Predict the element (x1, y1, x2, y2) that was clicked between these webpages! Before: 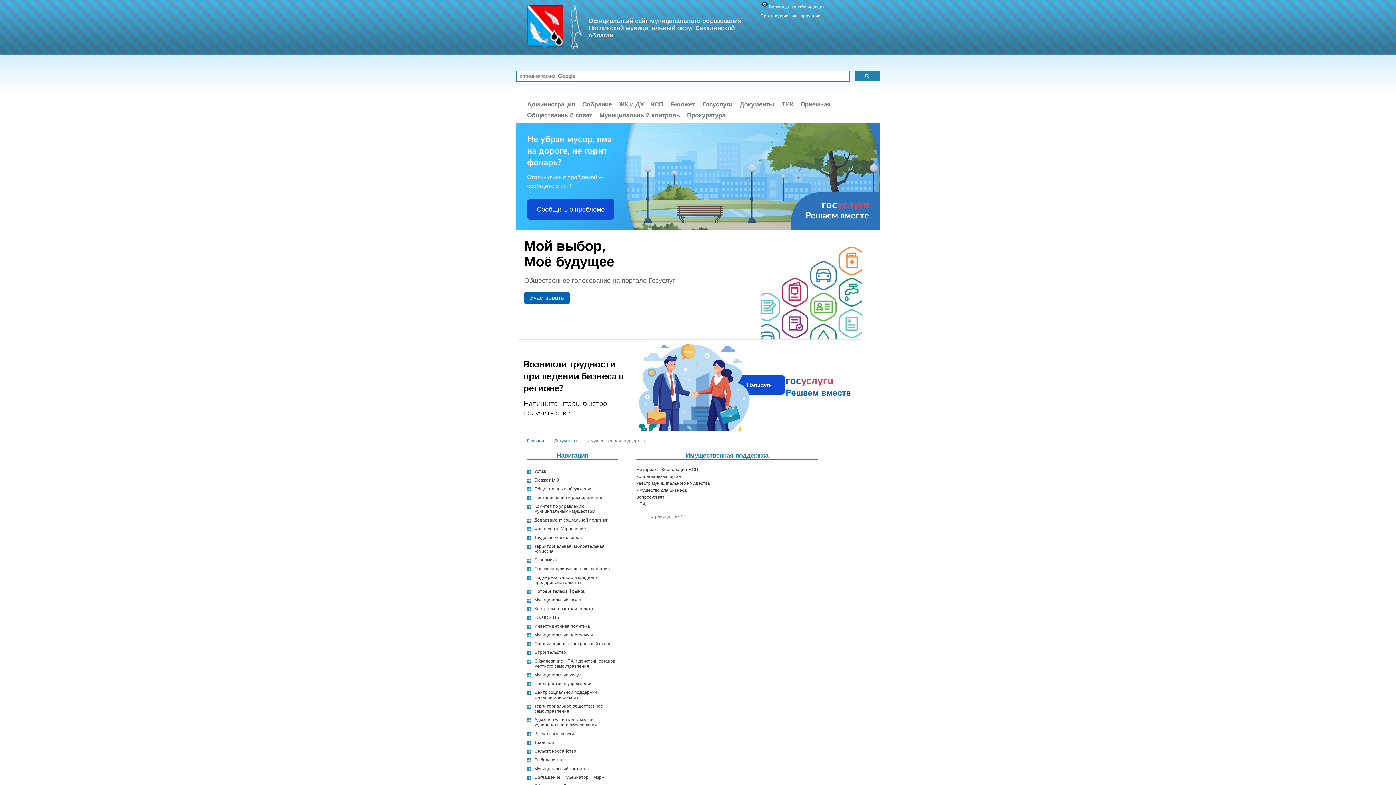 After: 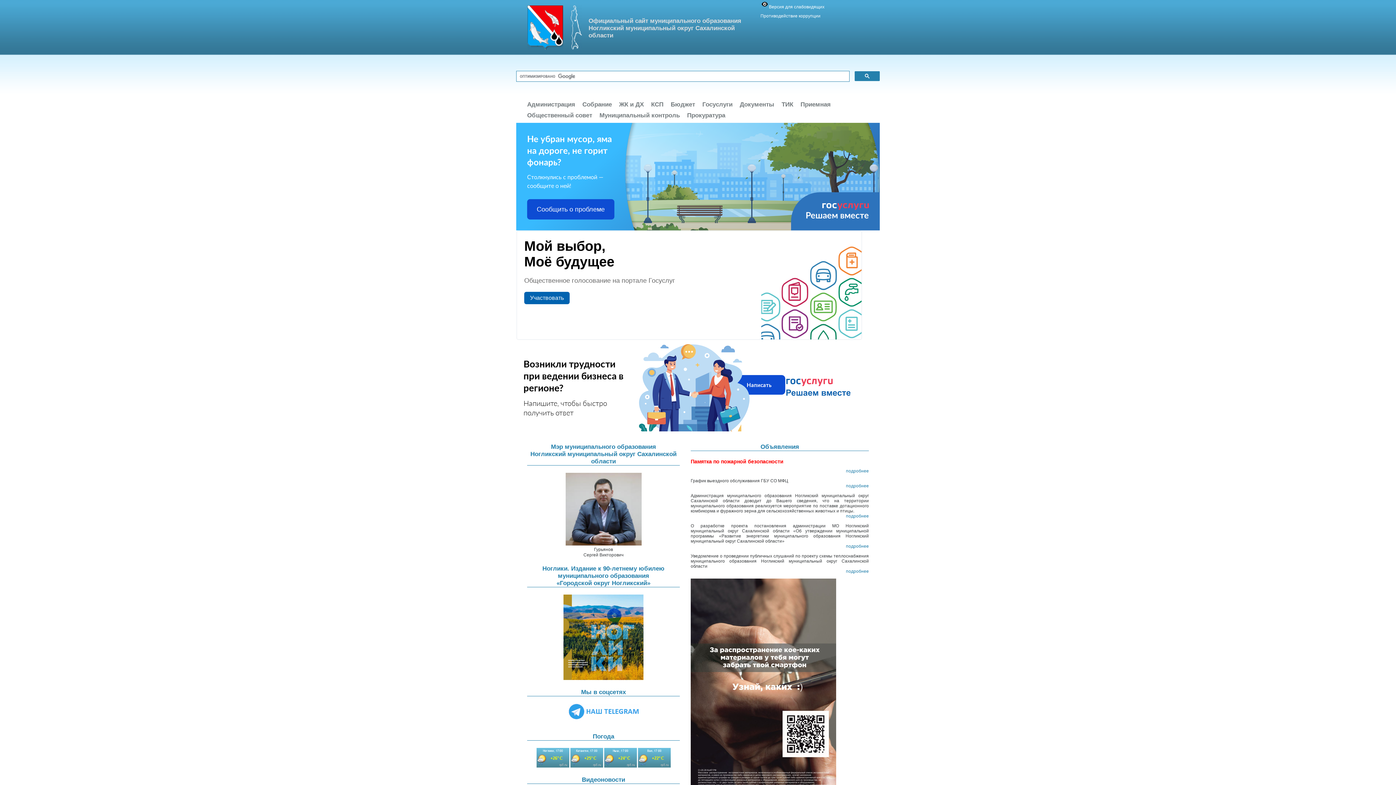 Action: label: Главная bbox: (527, 438, 544, 443)